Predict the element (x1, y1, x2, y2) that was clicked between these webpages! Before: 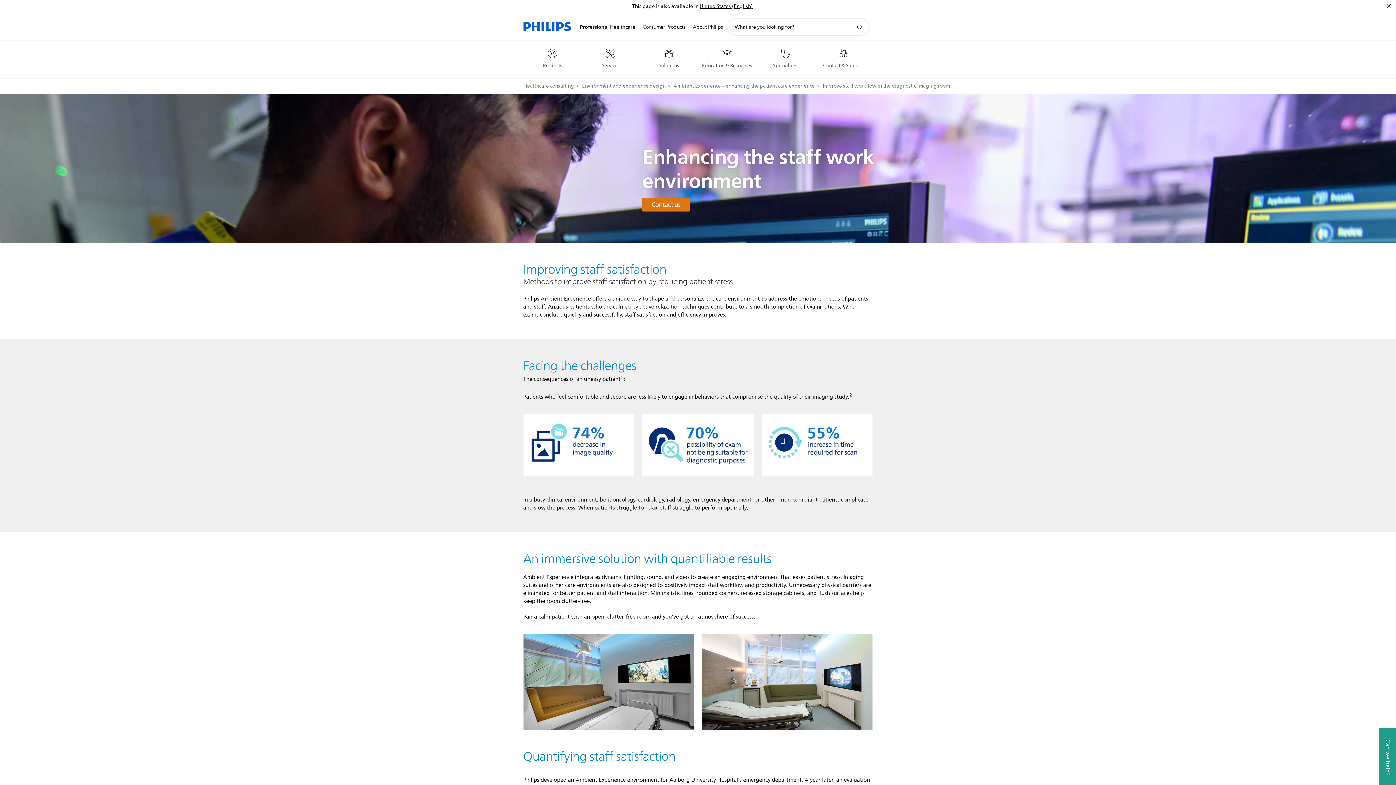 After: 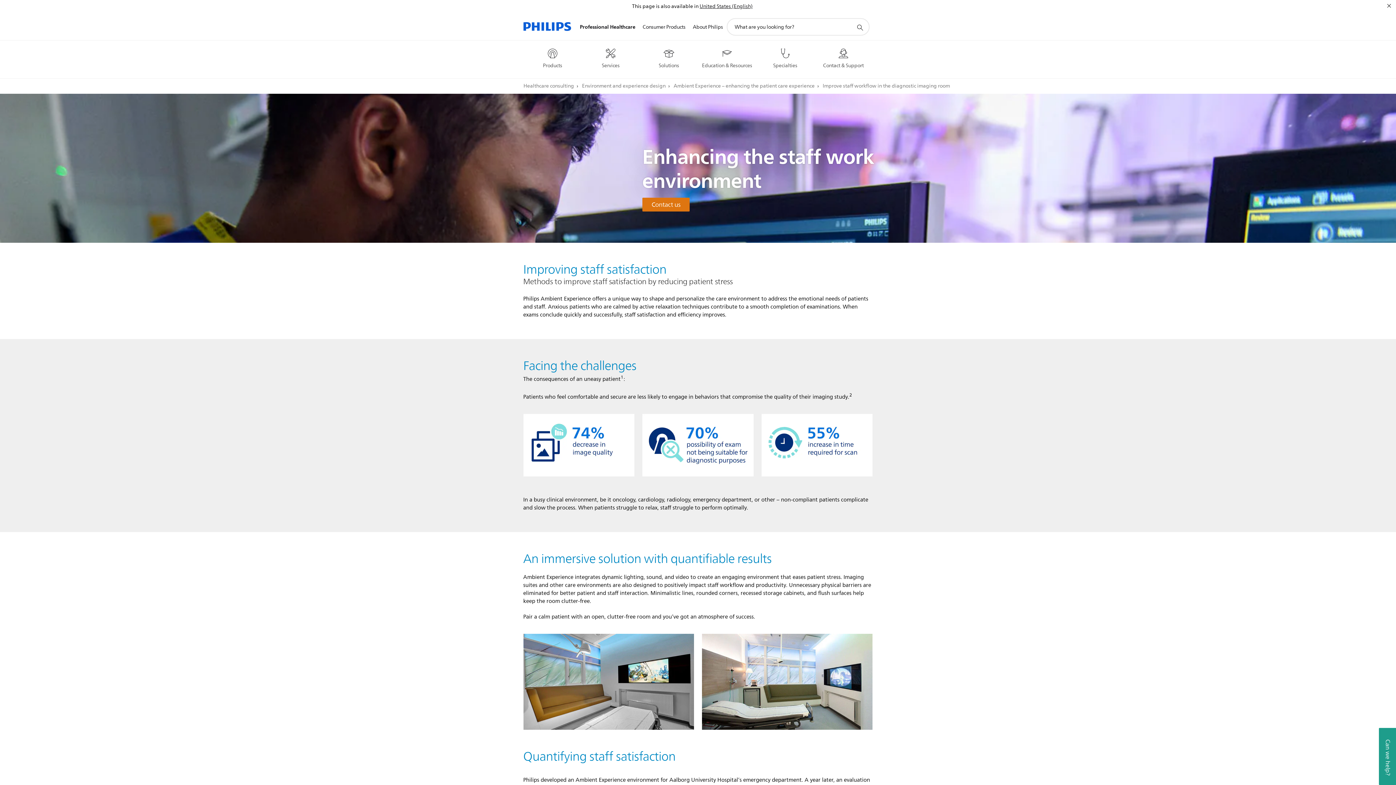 Action: label: Improve staff workflow in the diagnostic imaging room bbox: (822, 82, 950, 90)